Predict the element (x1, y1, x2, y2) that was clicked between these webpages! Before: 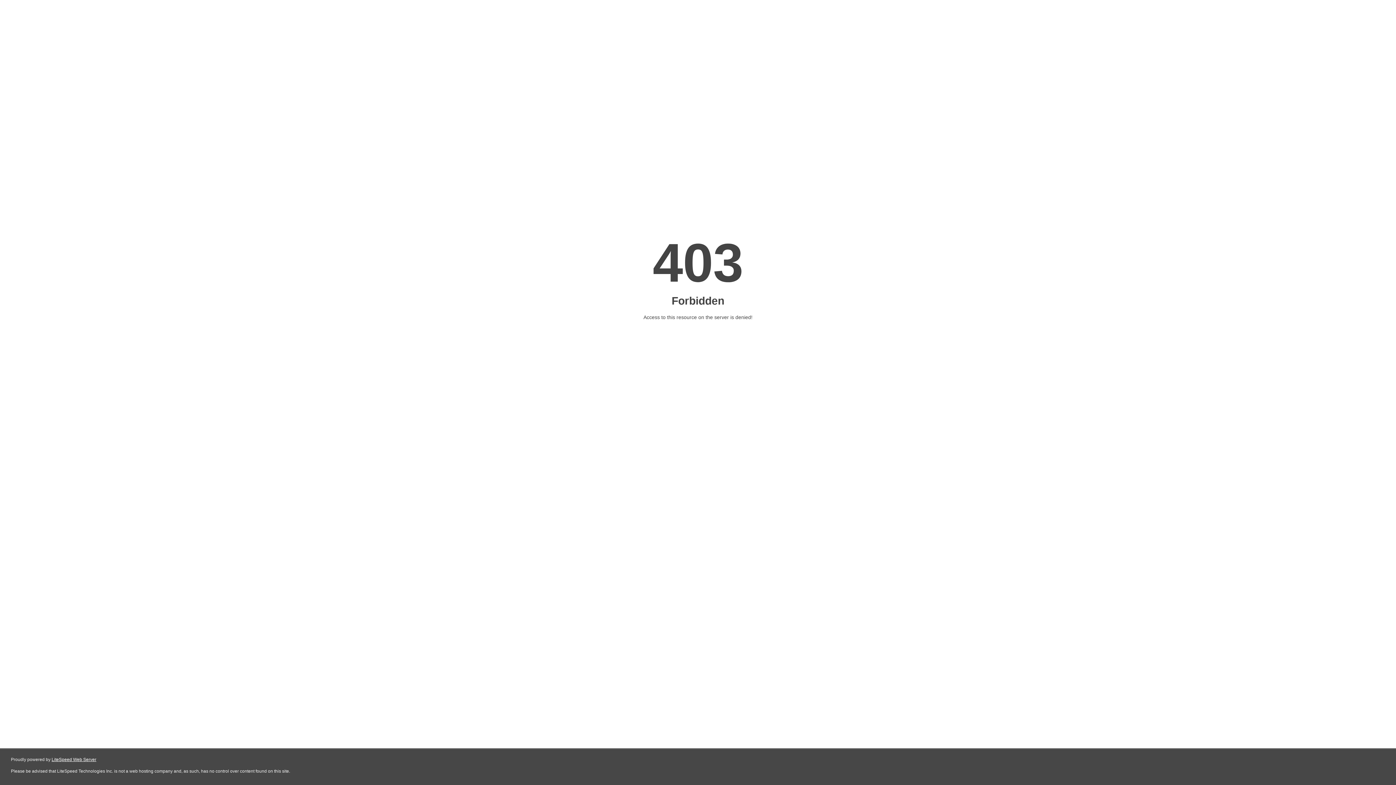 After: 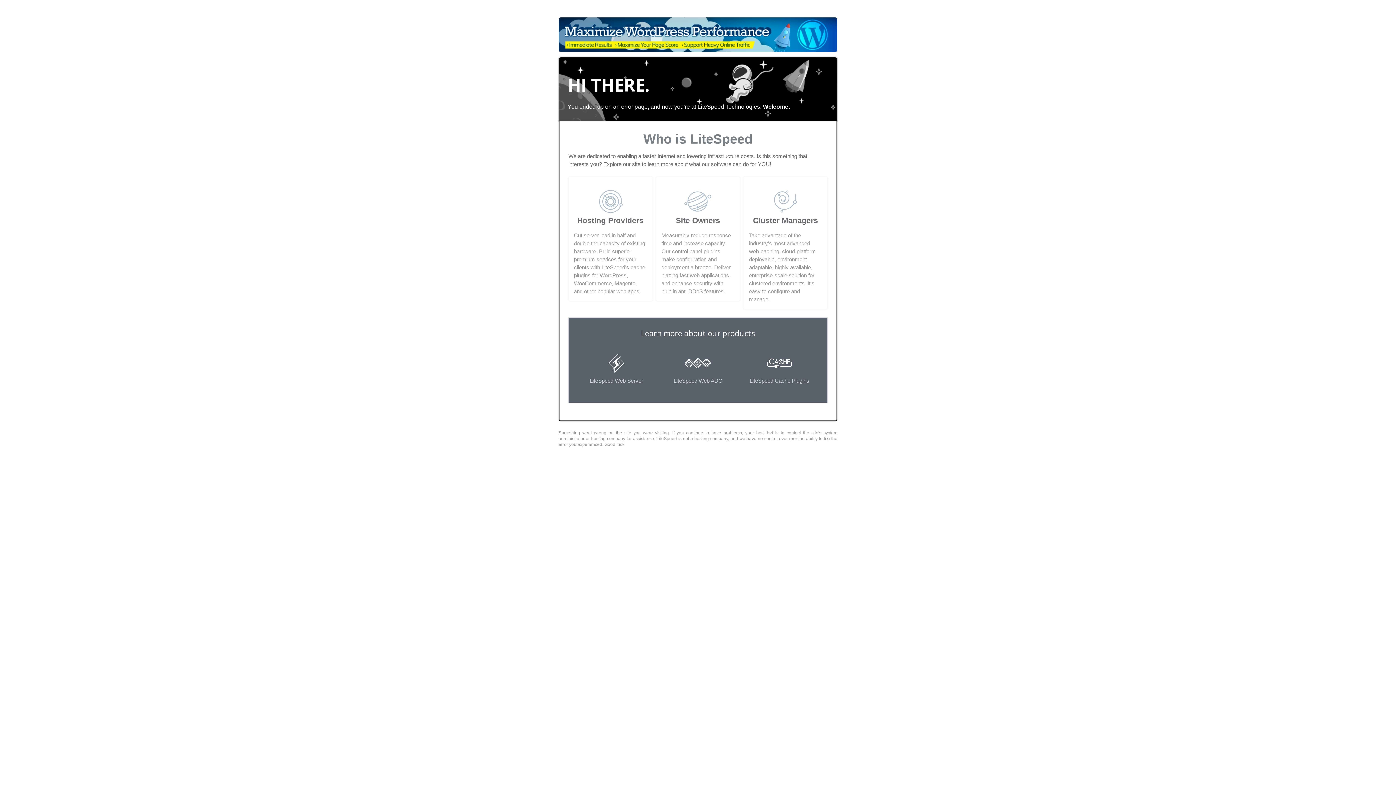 Action: bbox: (51, 757, 96, 762) label: LiteSpeed Web Server